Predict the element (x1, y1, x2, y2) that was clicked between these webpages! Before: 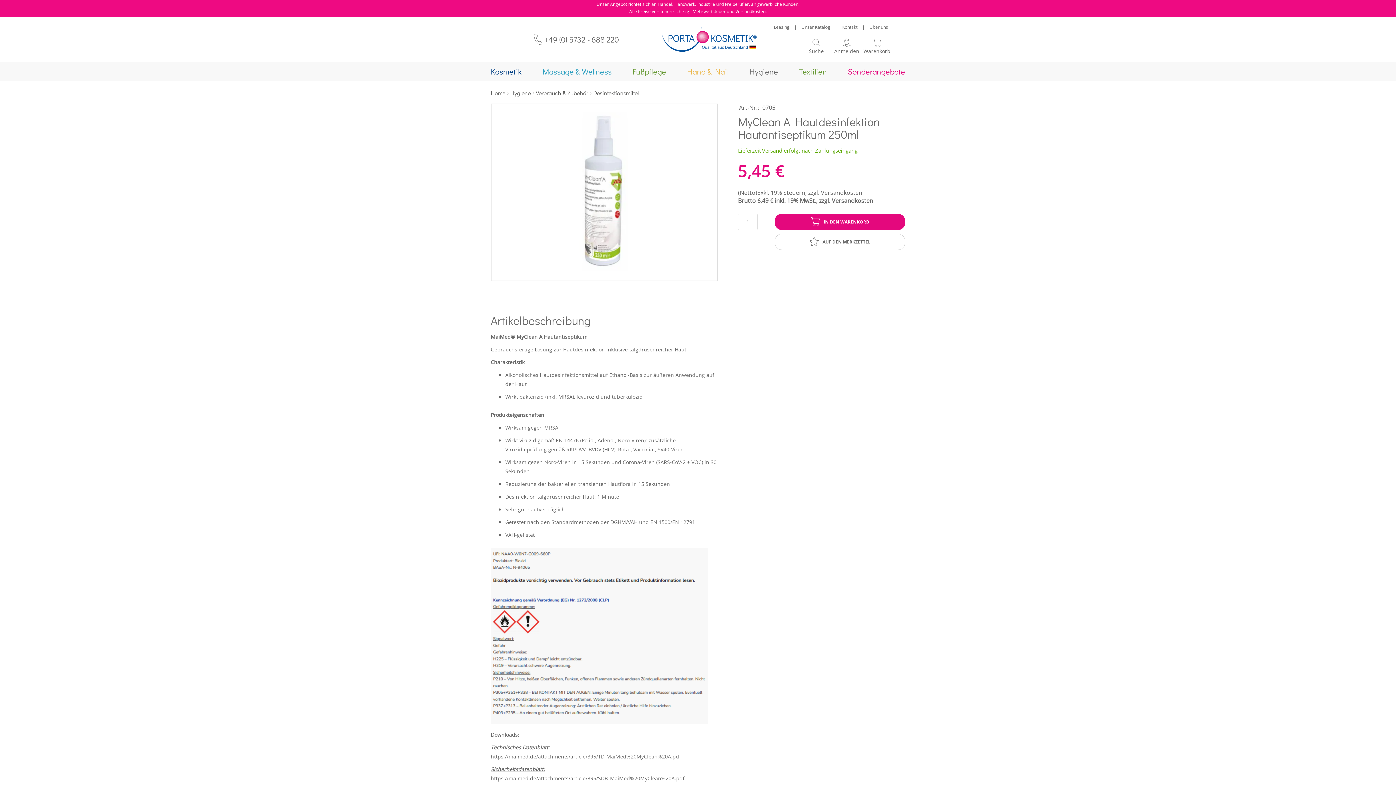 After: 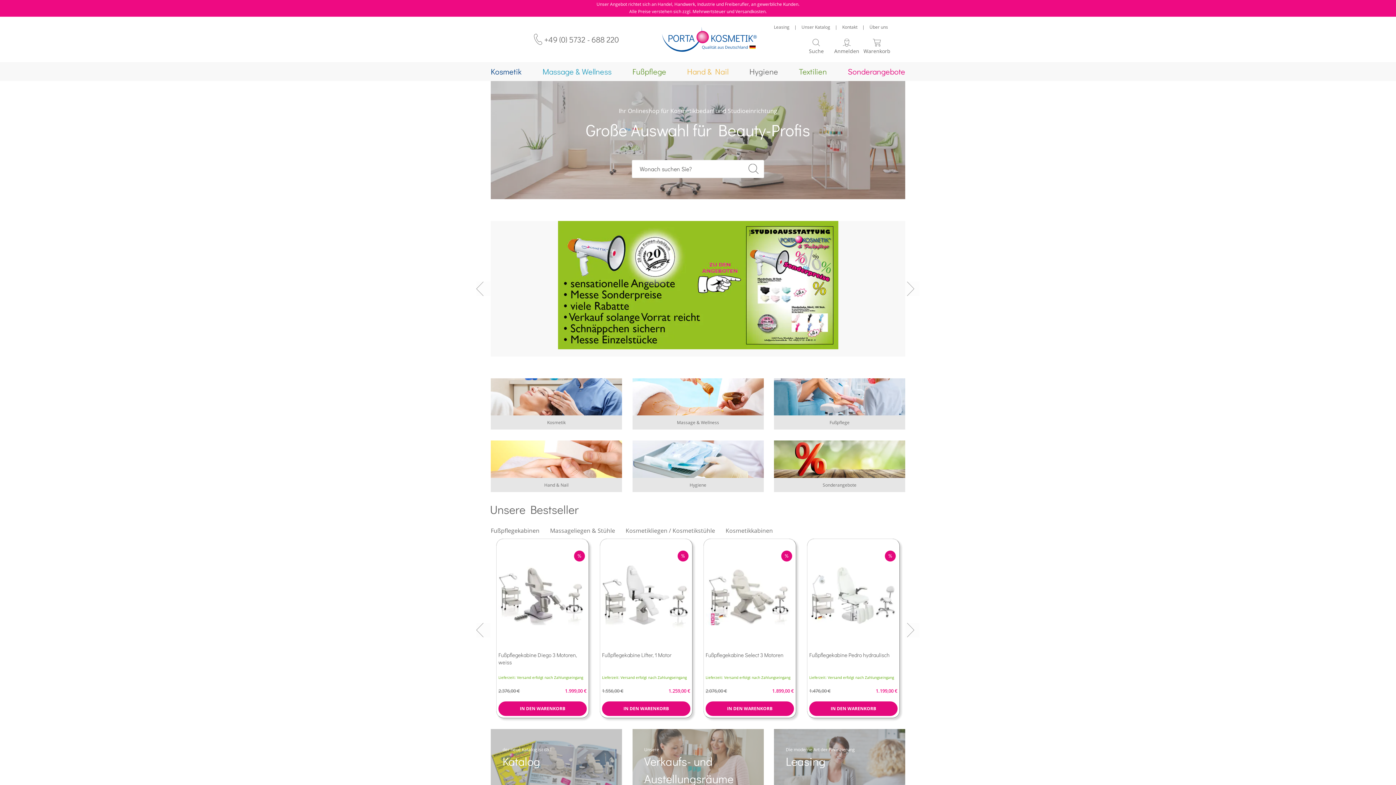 Action: label: store logo bbox: (662, 26, 756, 52)